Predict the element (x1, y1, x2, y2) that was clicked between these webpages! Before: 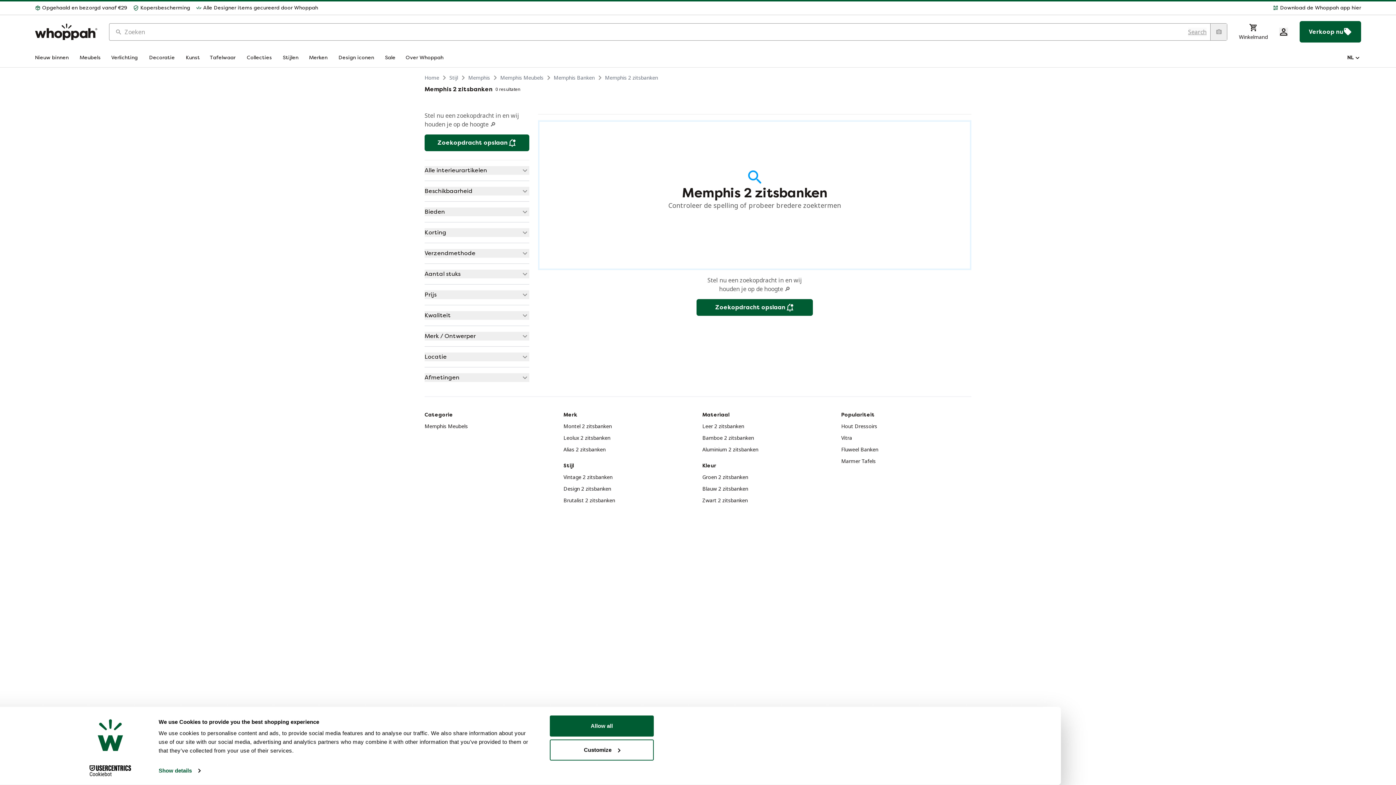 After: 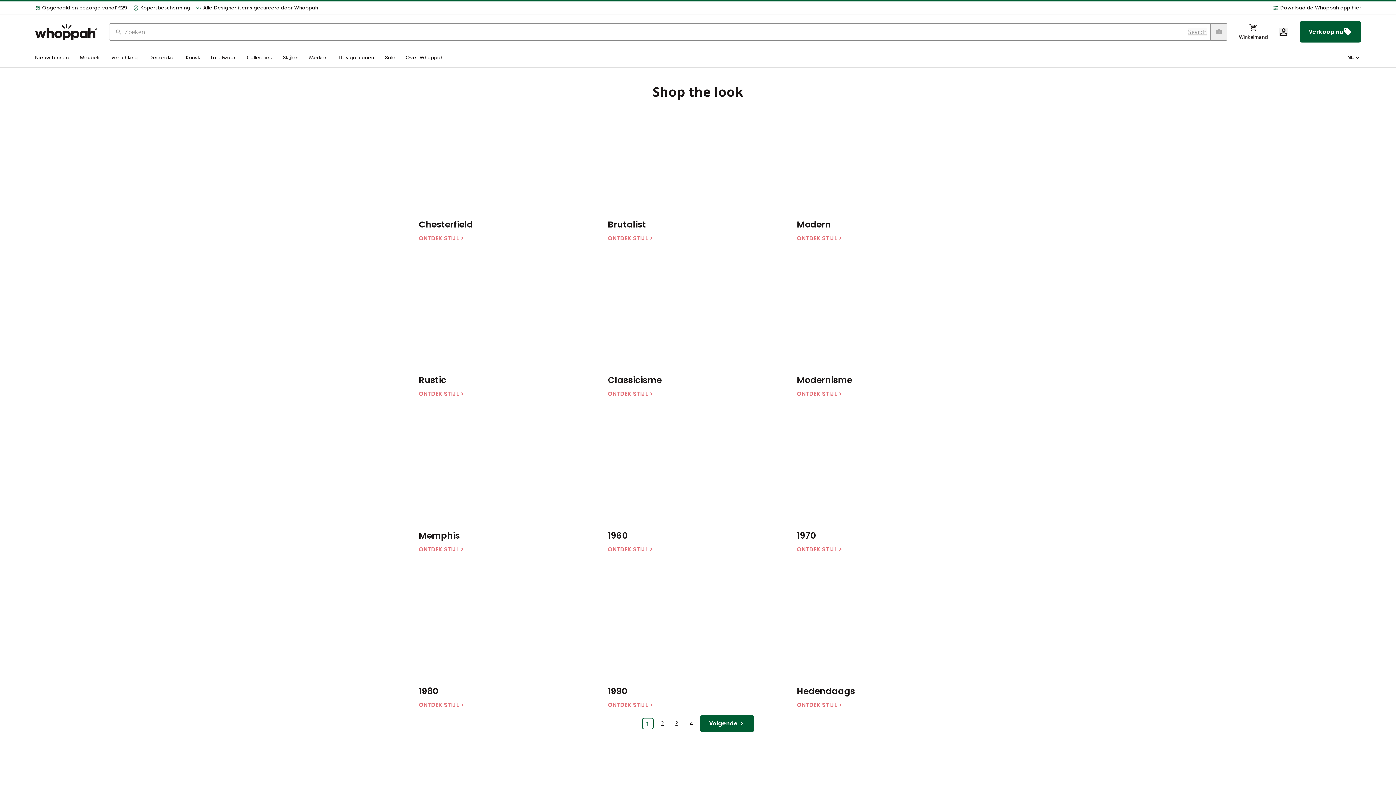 Action: bbox: (282, 54, 300, 61) label: Stijlen